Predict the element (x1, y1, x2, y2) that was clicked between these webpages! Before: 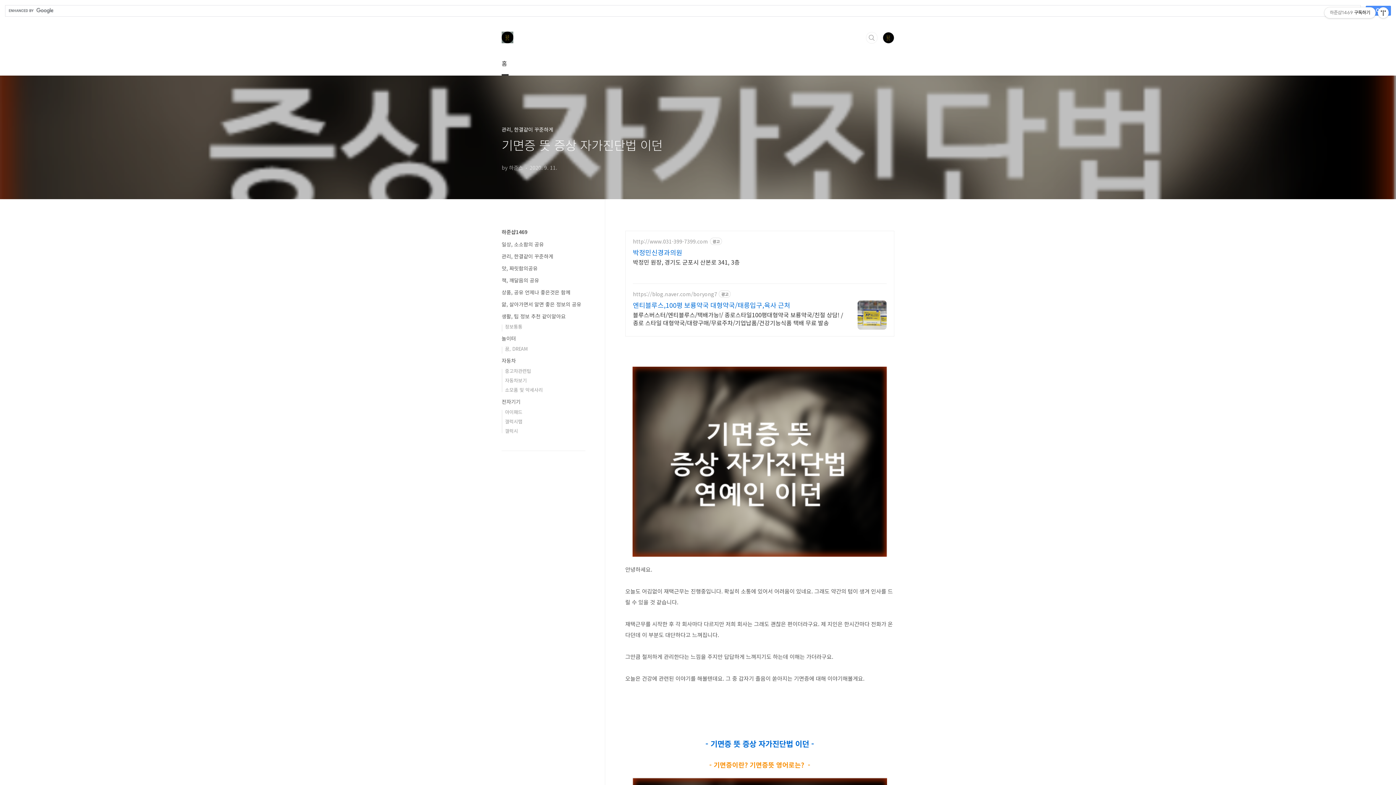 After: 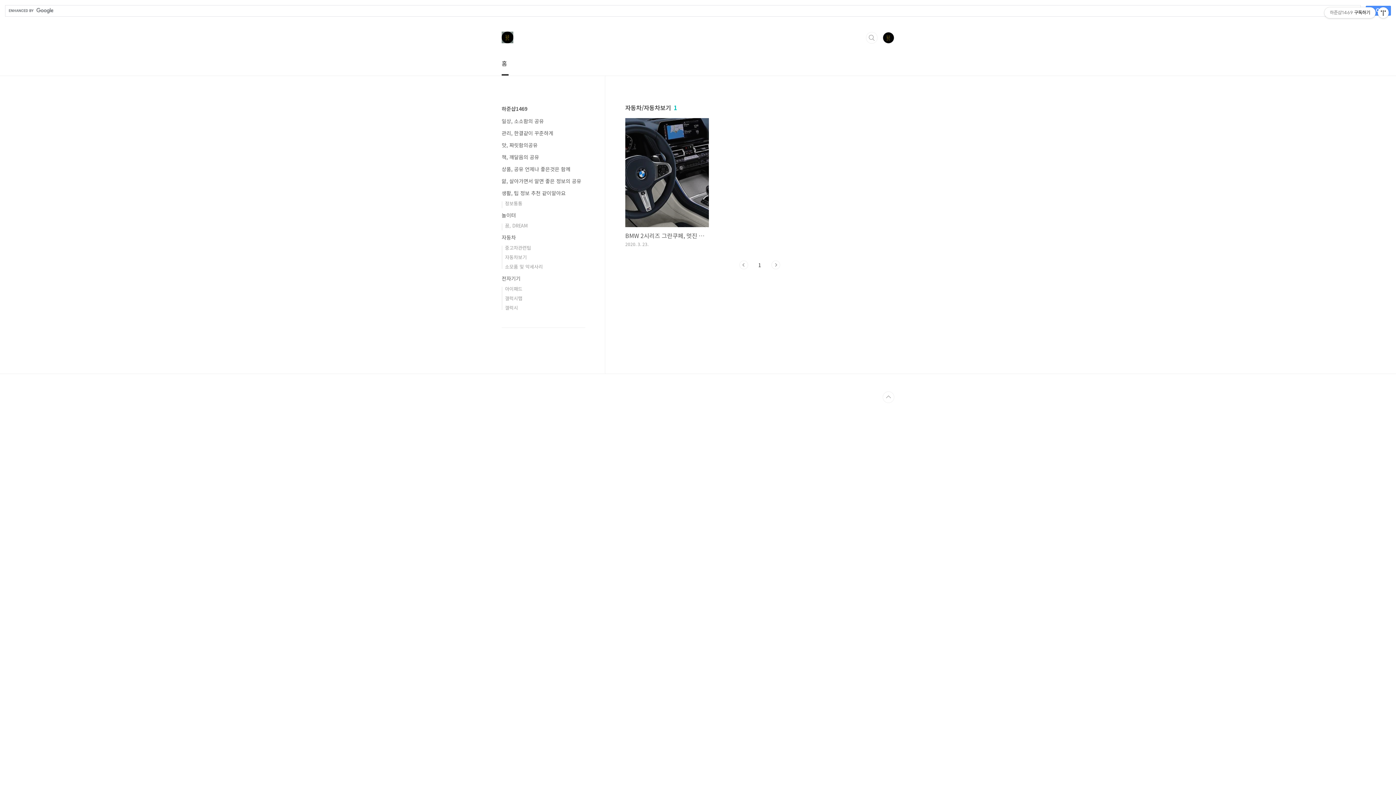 Action: bbox: (505, 377, 526, 384) label: 자동차보기